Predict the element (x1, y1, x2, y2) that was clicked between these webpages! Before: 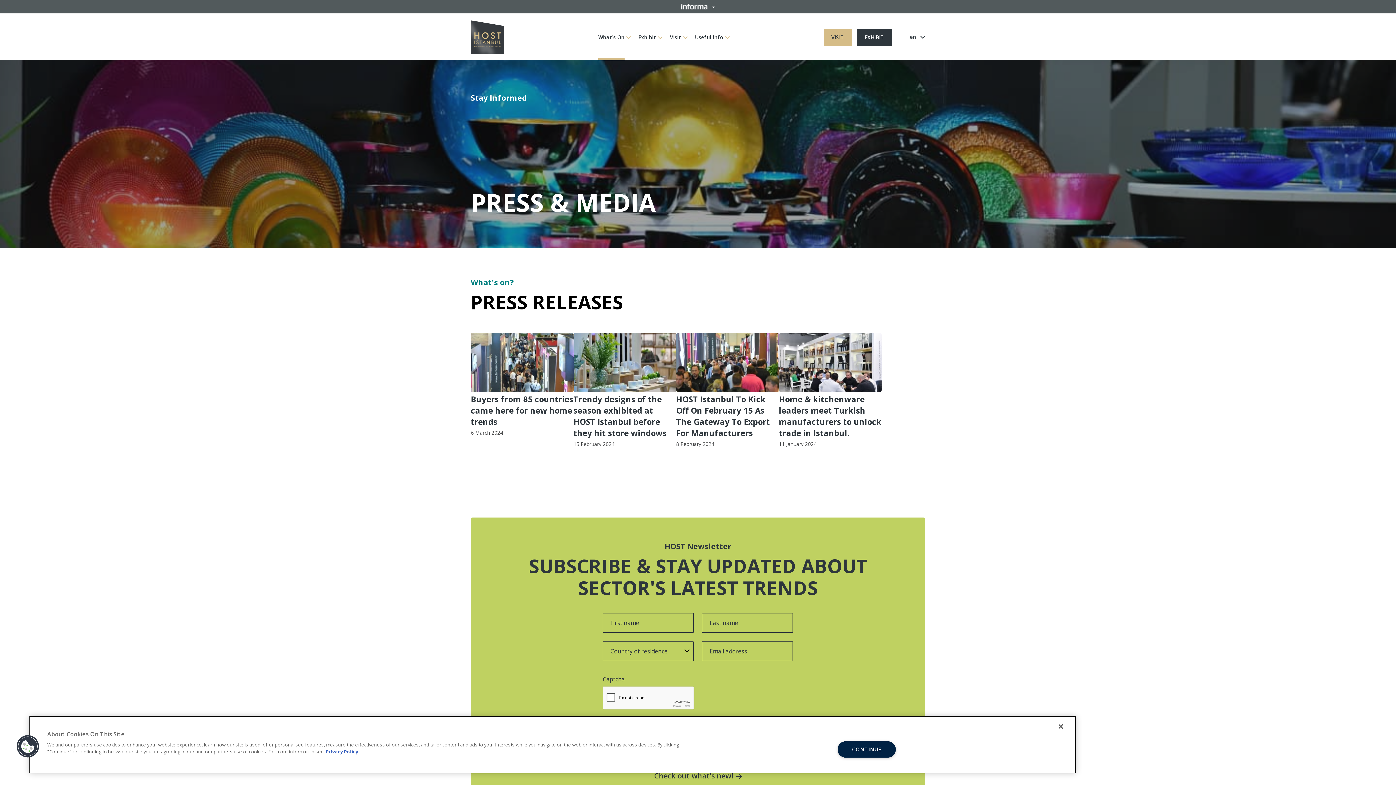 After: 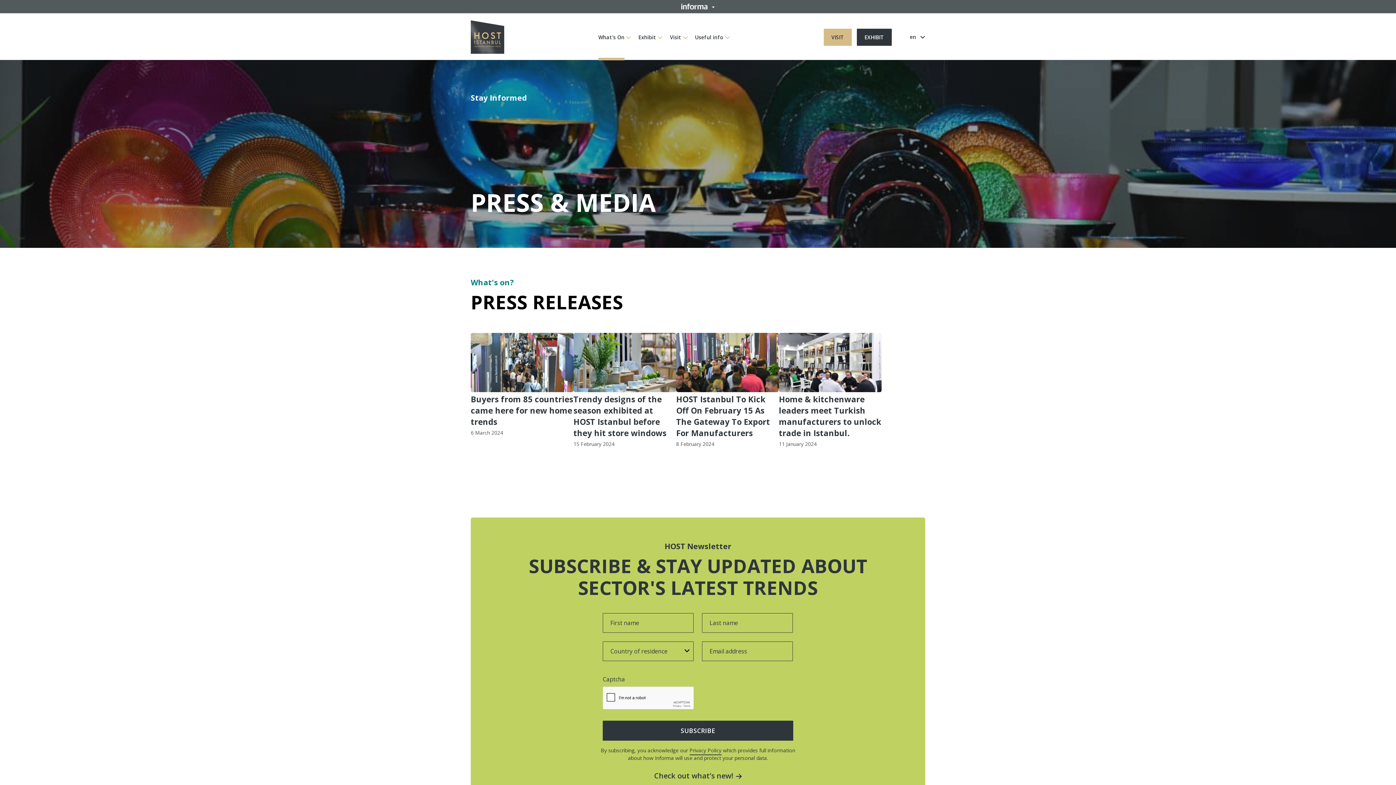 Action: bbox: (1053, 718, 1069, 734) label: Close